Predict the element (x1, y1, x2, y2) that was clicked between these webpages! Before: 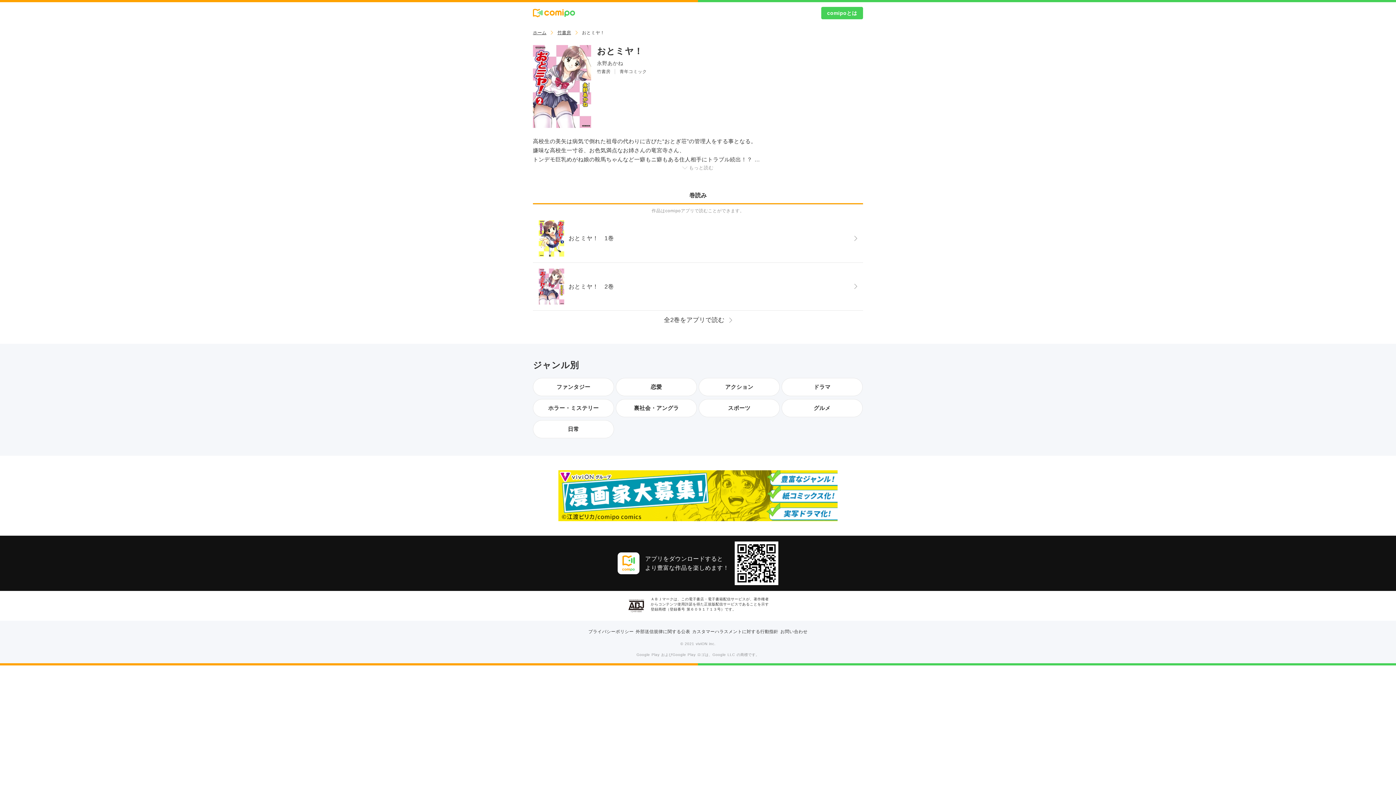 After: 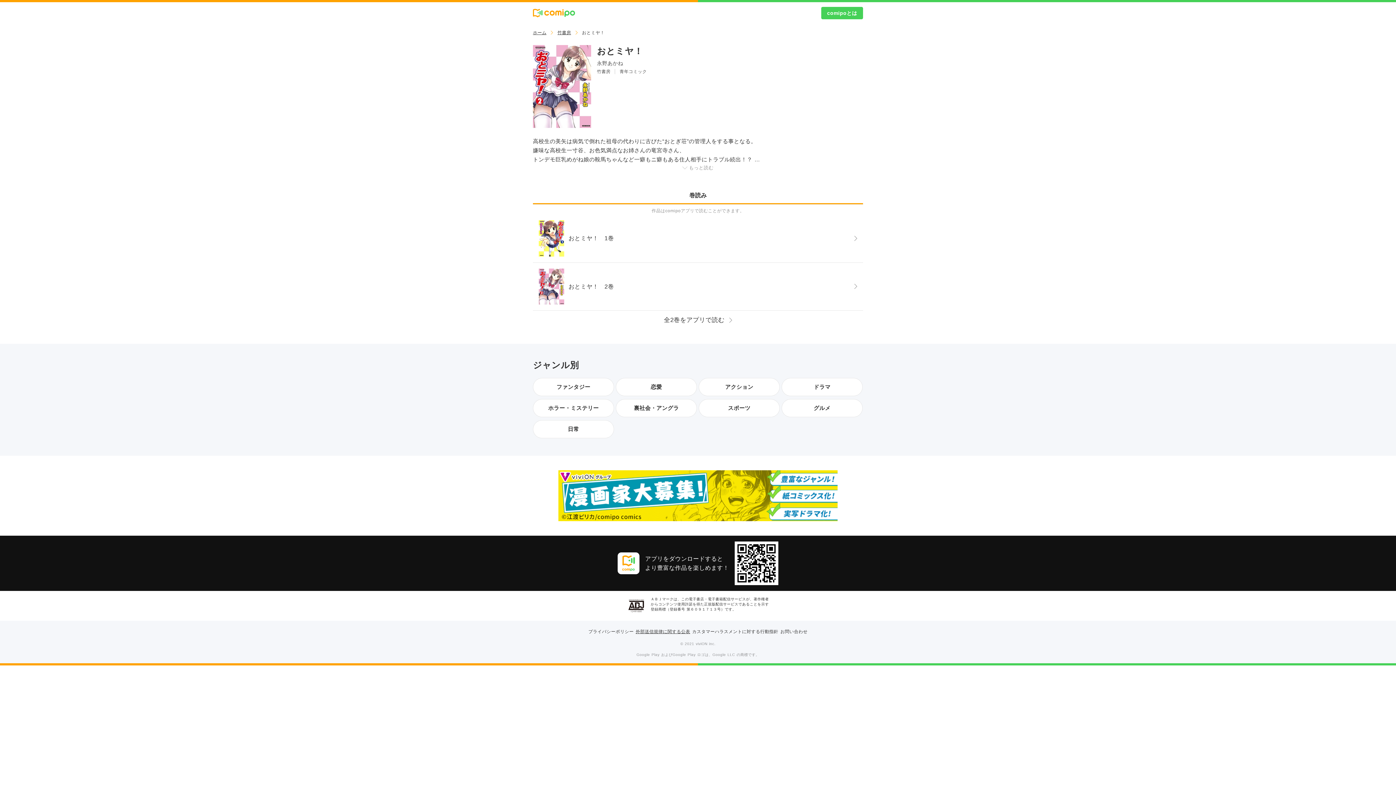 Action: label: 外部送信規律に関する公表 bbox: (635, 628, 690, 635)